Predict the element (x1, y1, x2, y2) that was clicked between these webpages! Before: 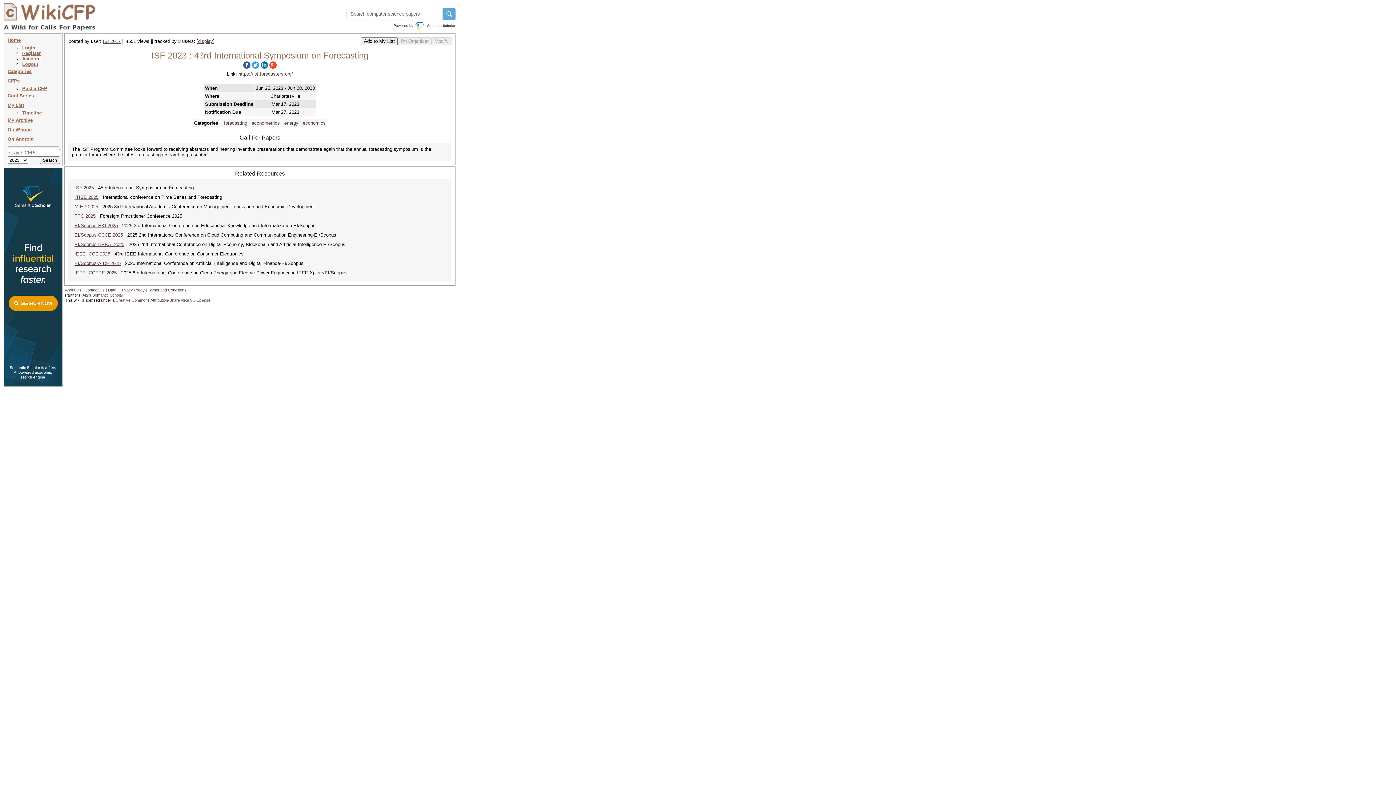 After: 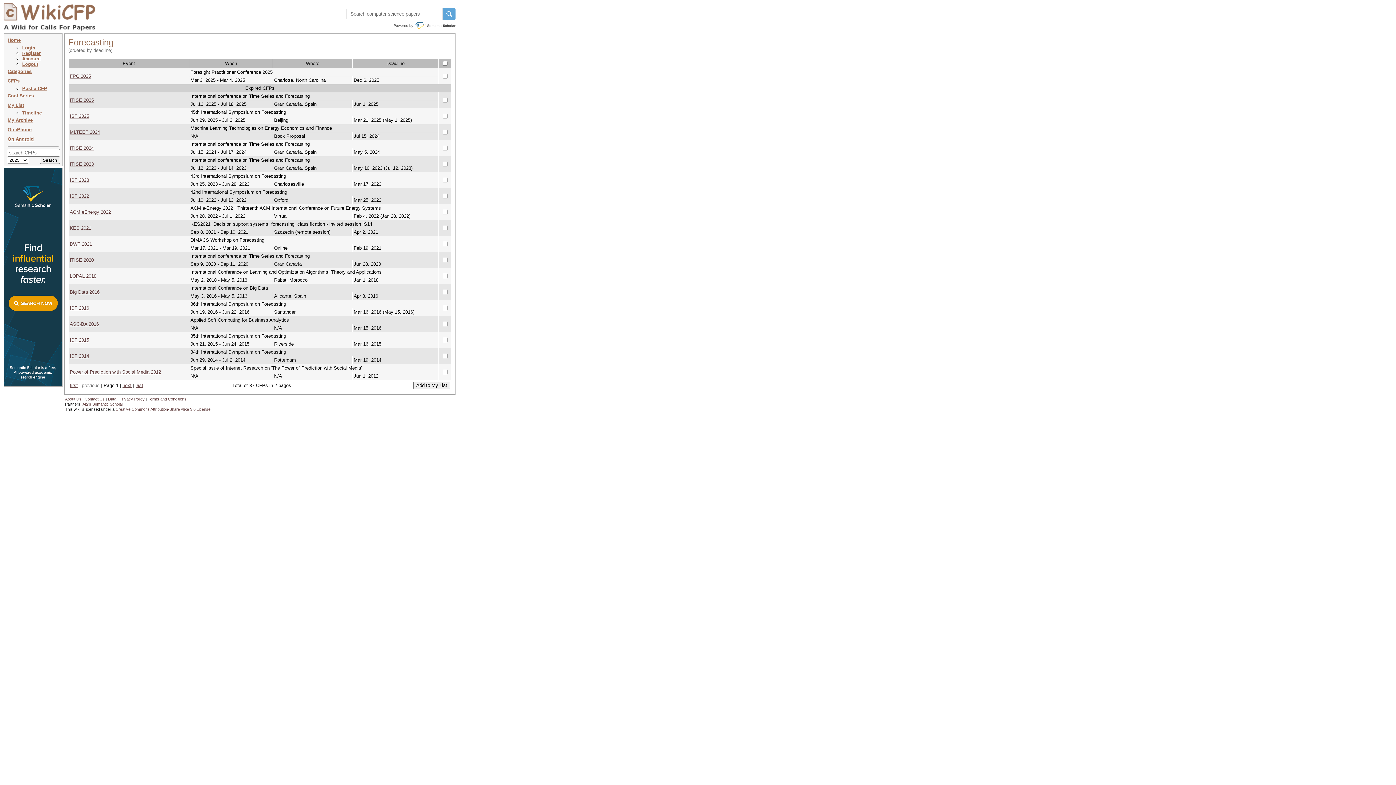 Action: label: forecasting bbox: (224, 120, 247, 125)